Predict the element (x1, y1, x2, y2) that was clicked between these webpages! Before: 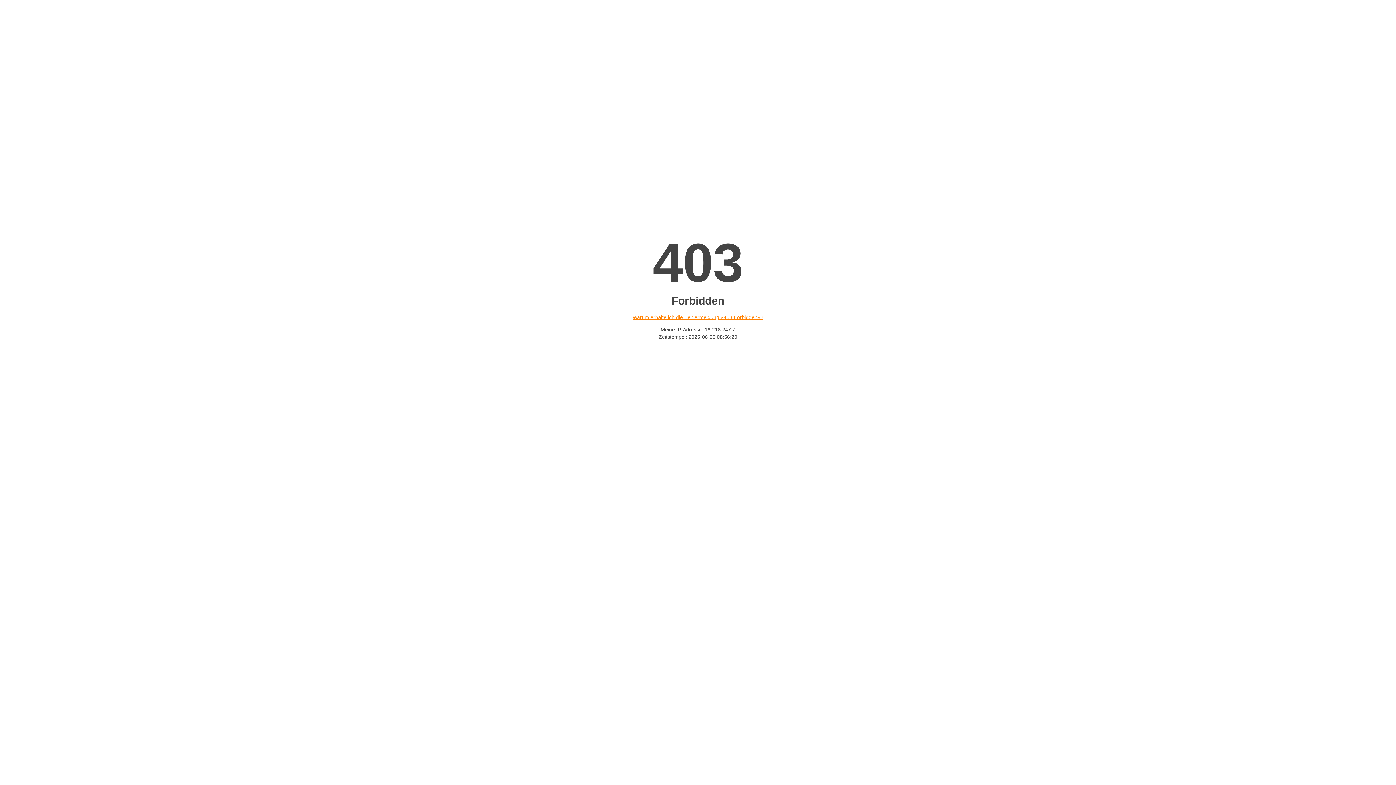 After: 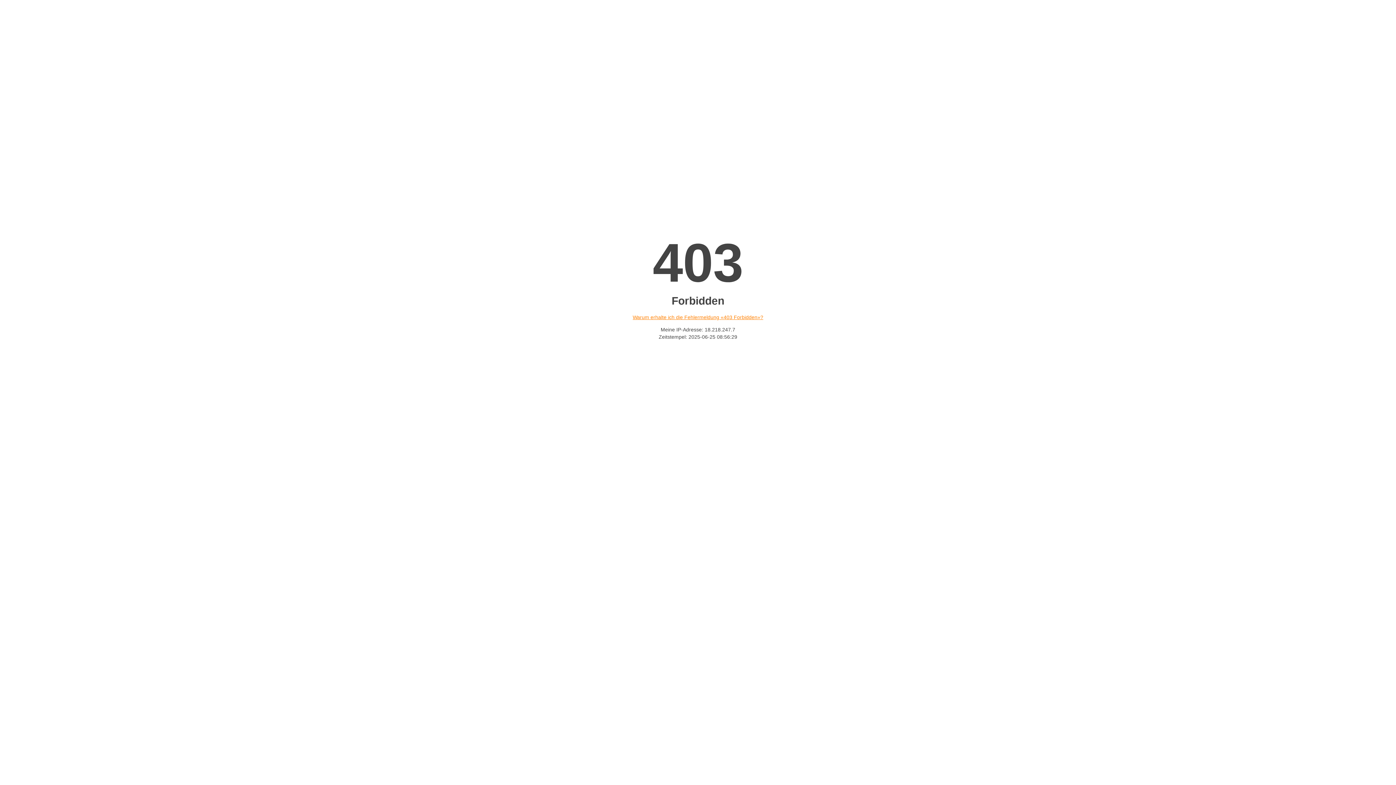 Action: label: Warum erhalte ich die Fehlermeldung «403 Forbidden»? bbox: (632, 314, 763, 320)